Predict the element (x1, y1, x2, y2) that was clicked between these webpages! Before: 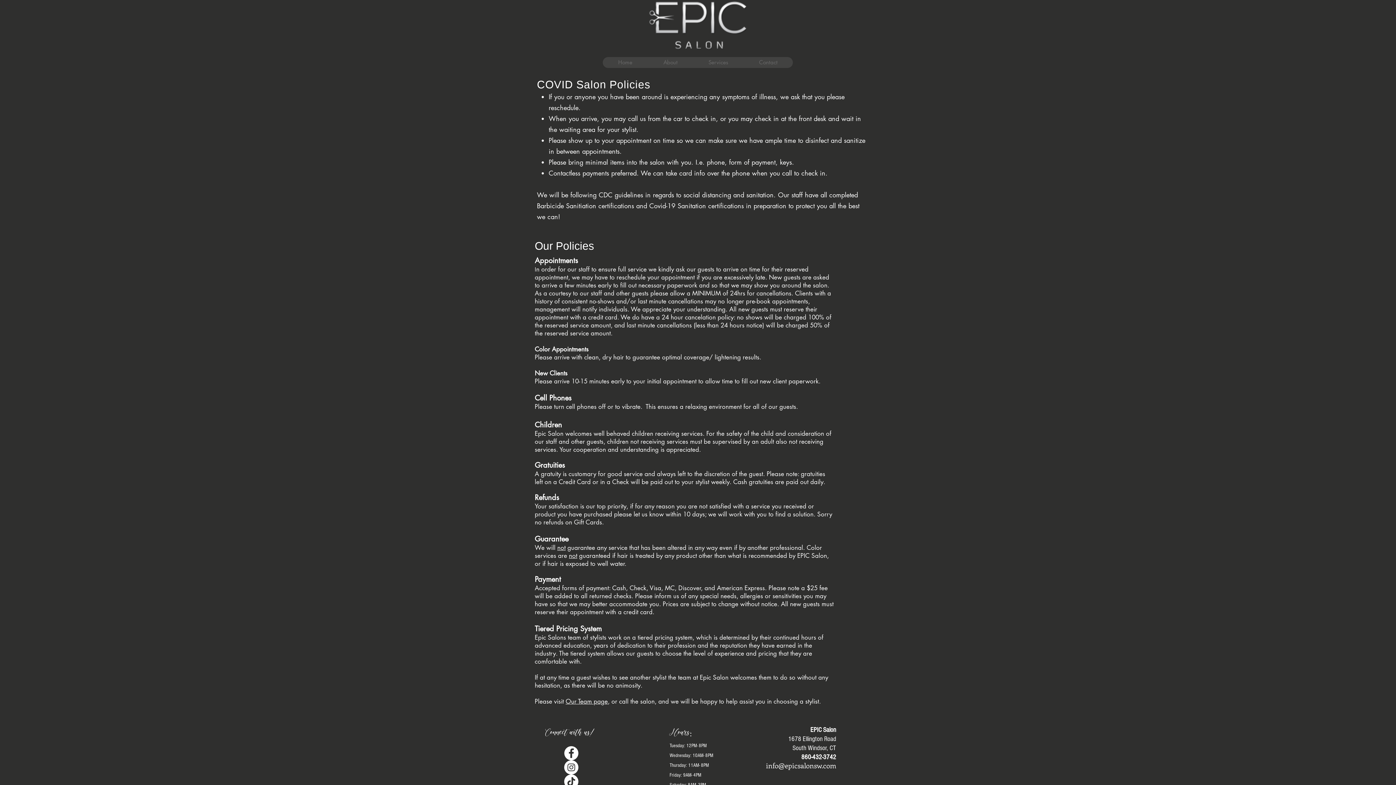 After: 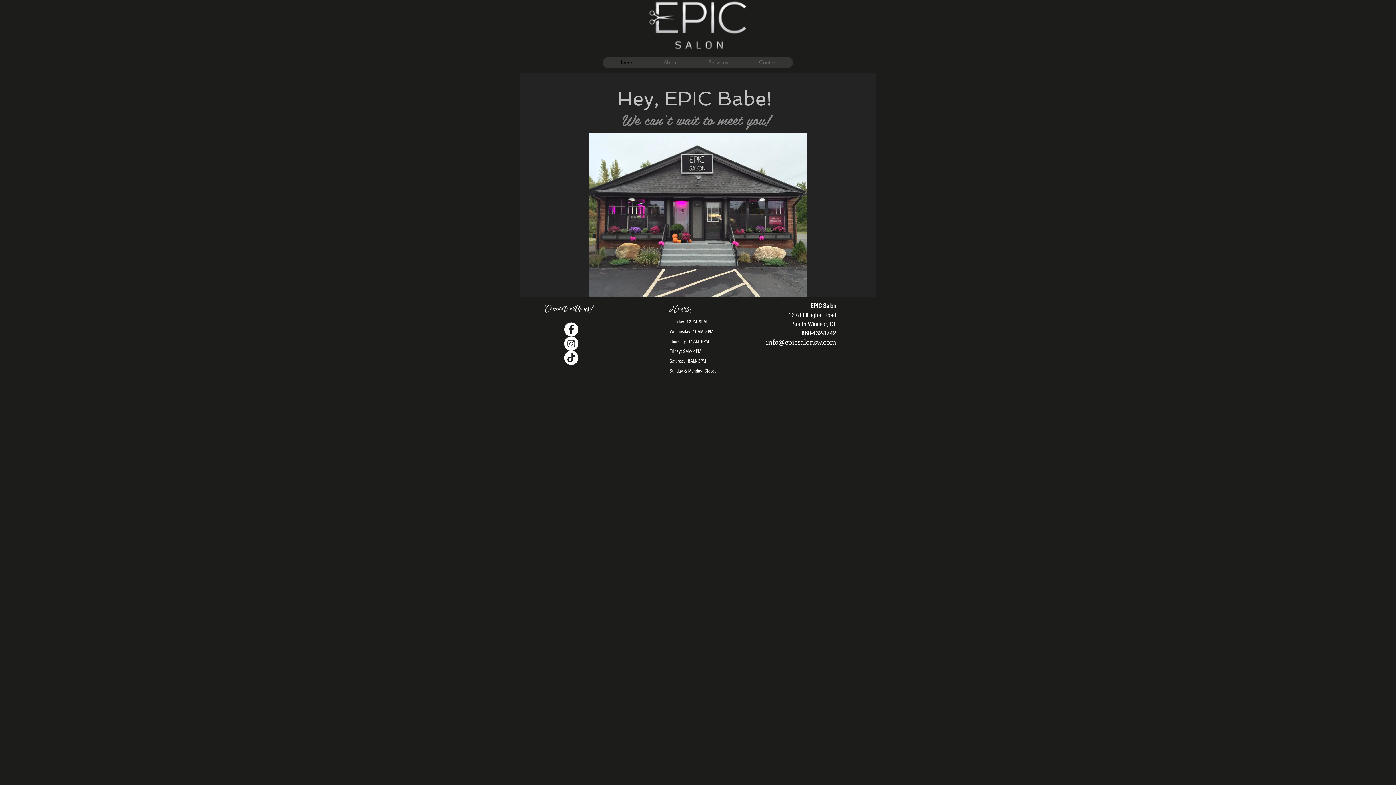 Action: label: Home bbox: (602, 57, 648, 68)